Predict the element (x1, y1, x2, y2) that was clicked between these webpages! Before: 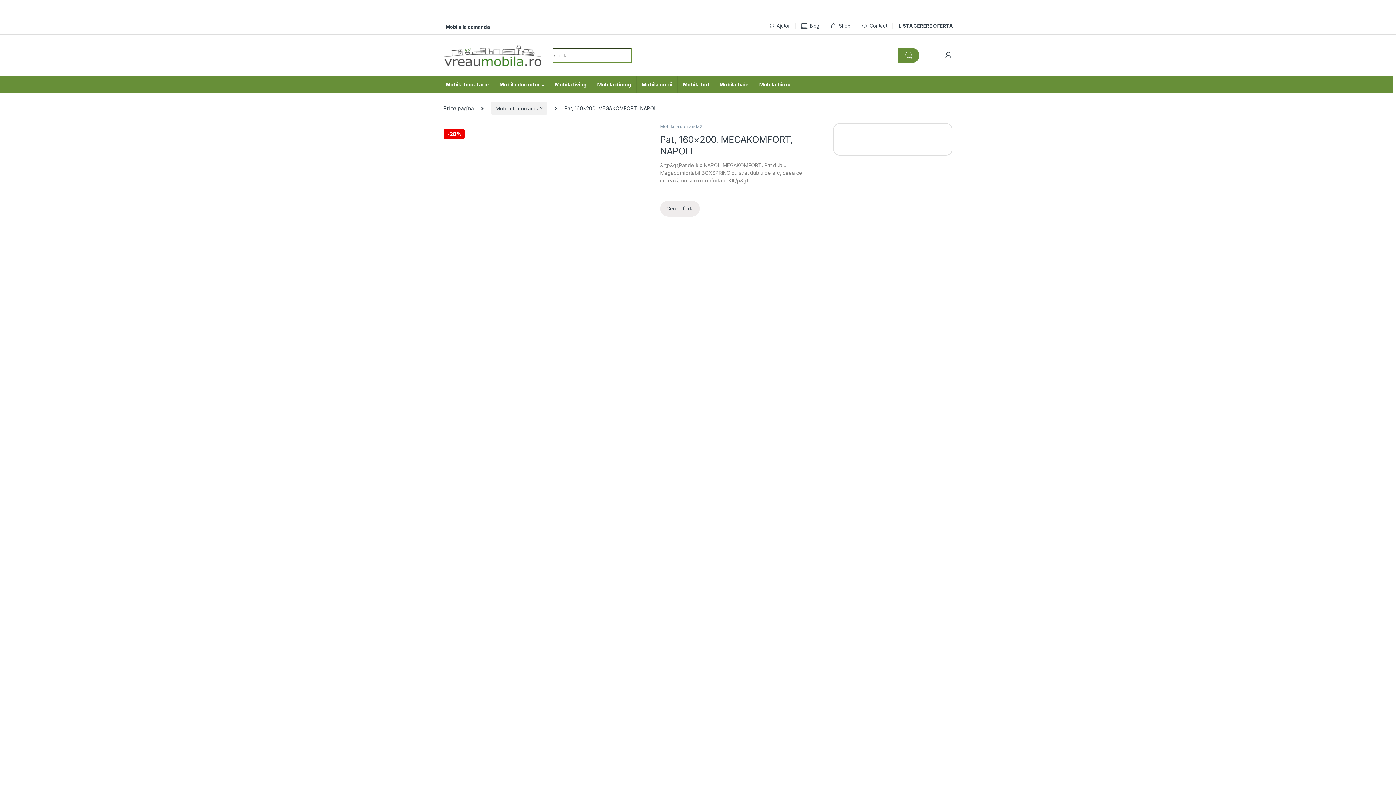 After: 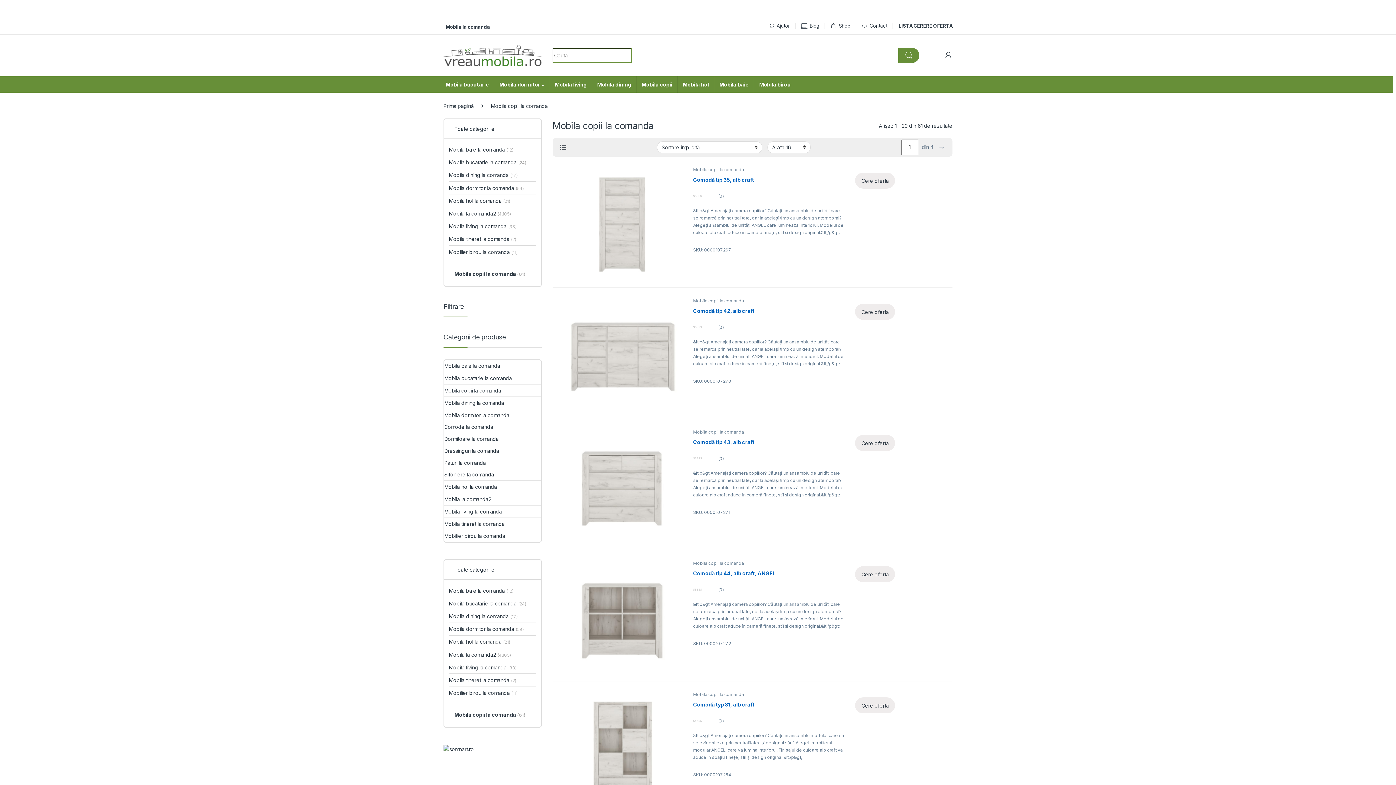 Action: bbox: (636, 76, 677, 92) label: Mobila copii